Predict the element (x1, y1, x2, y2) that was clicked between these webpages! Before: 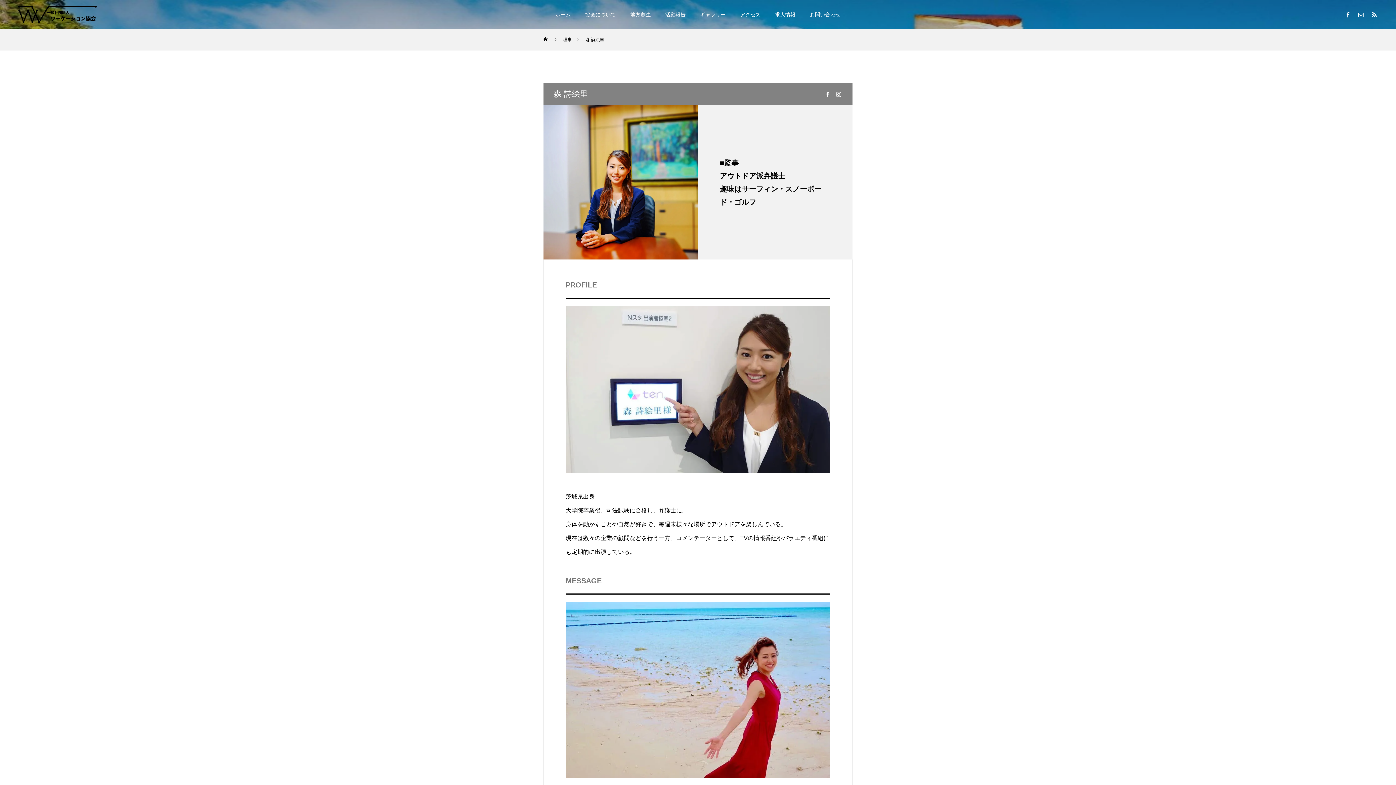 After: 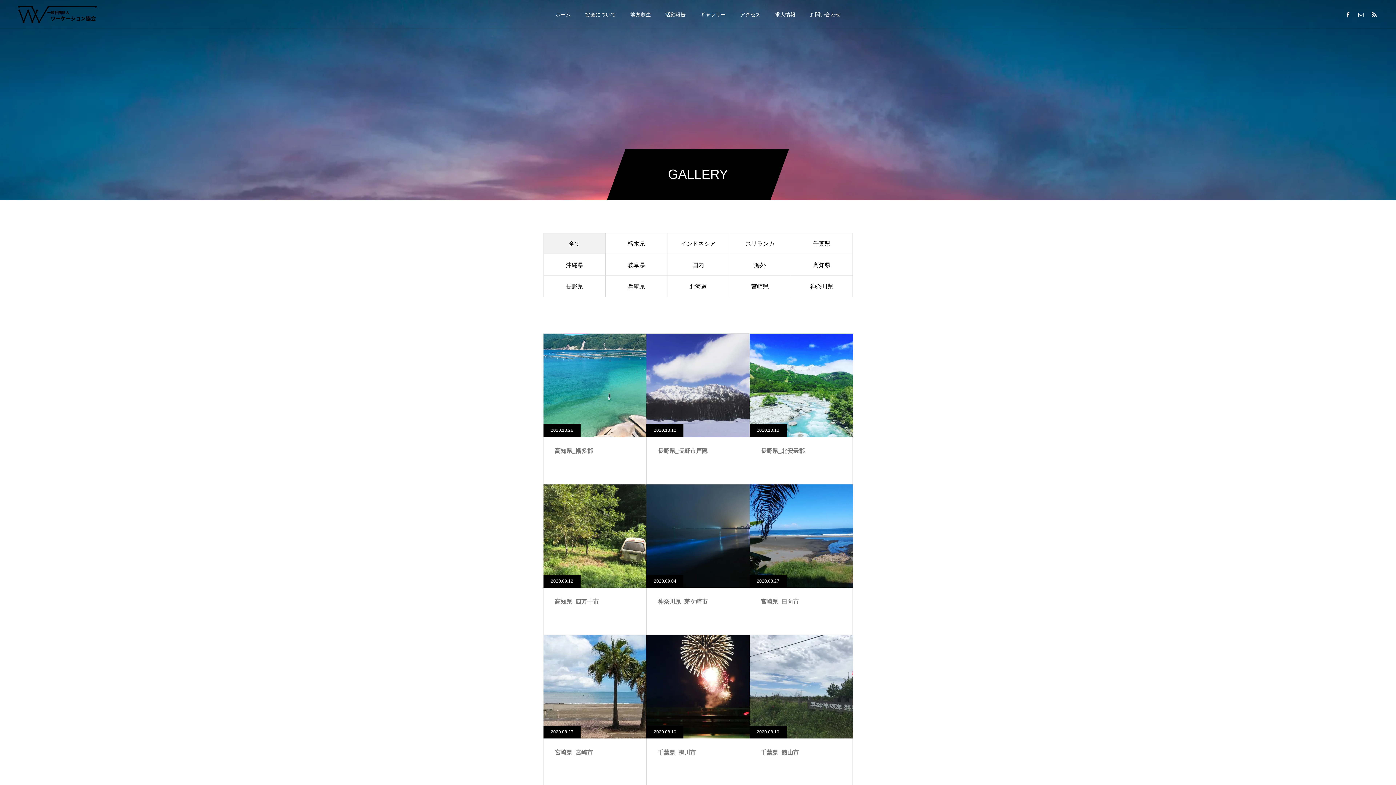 Action: label: ギャラリー bbox: (693, 0, 733, 29)